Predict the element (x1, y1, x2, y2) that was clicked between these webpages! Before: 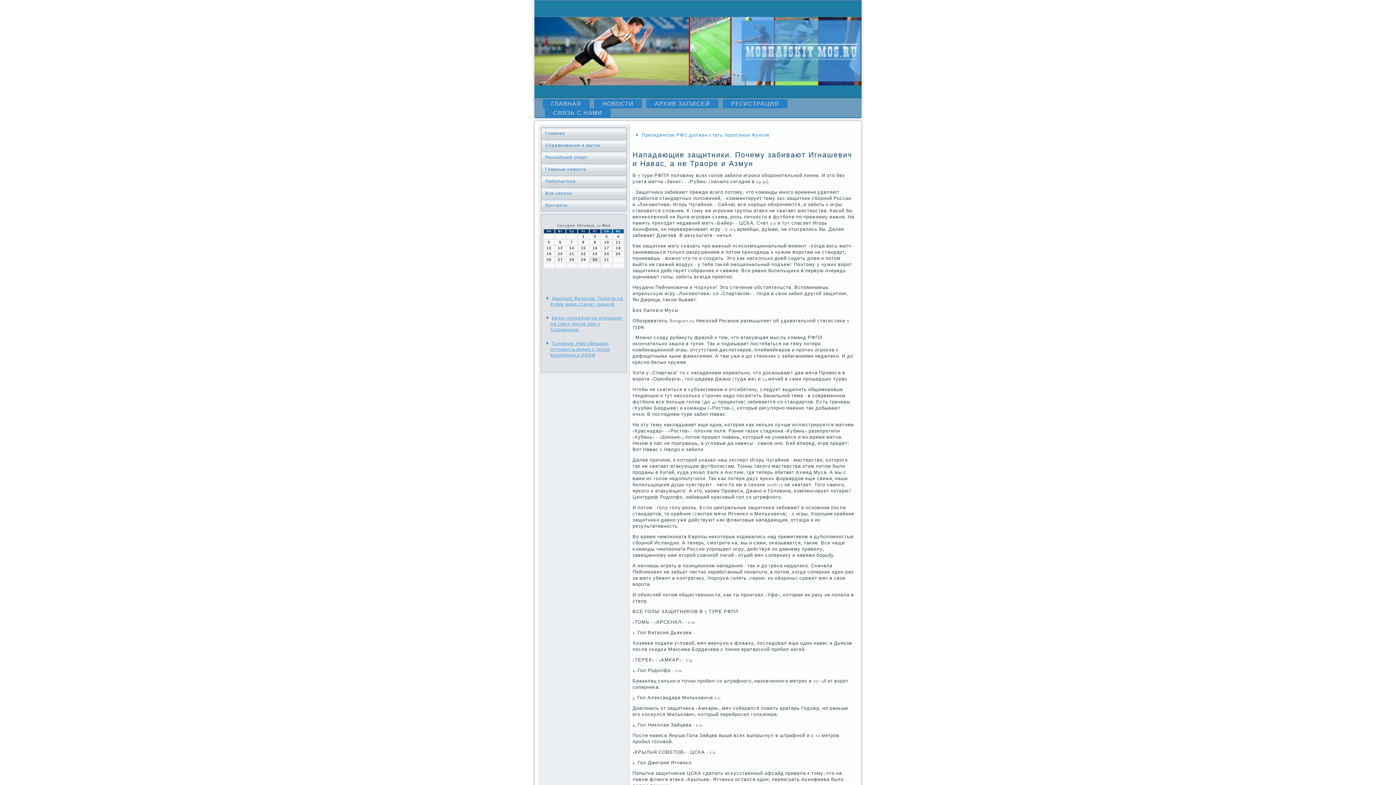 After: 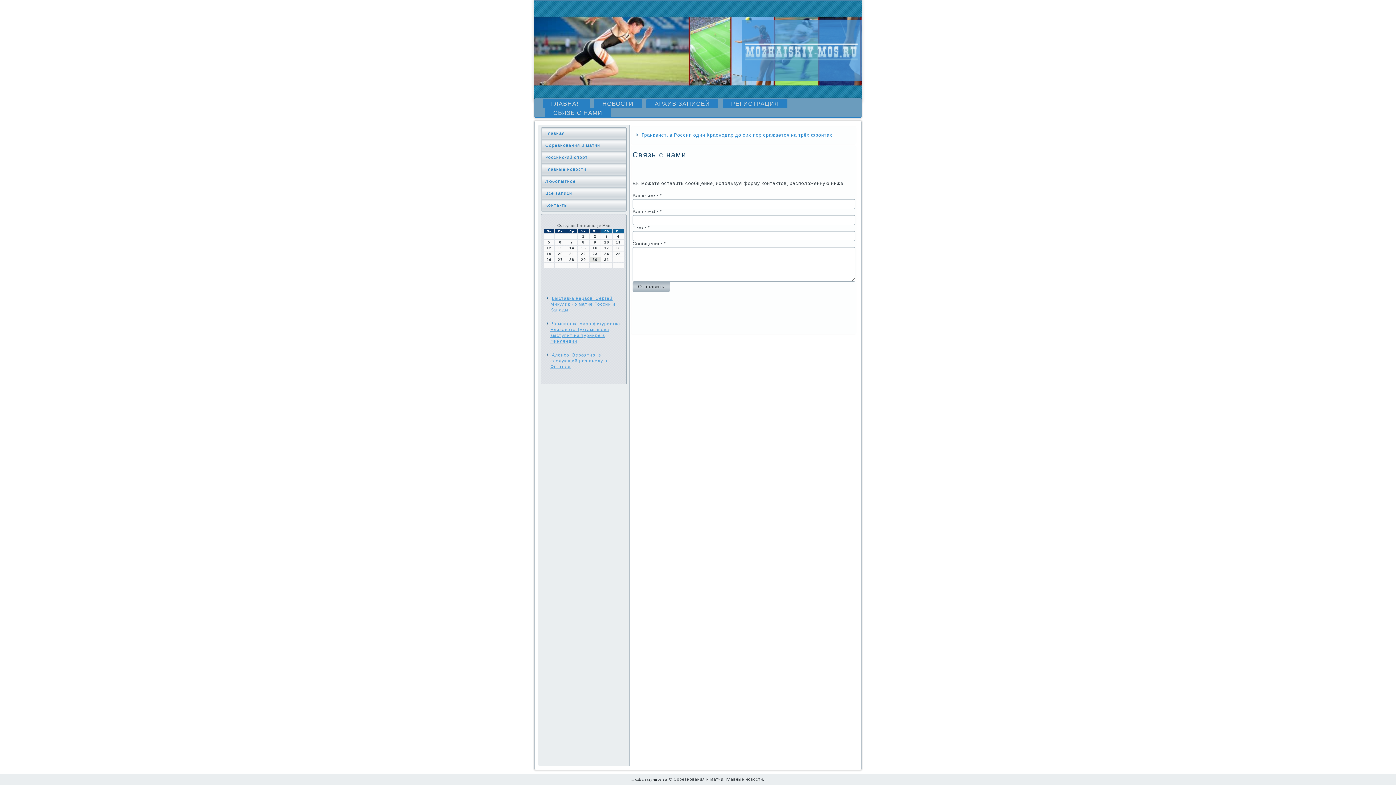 Action: bbox: (545, 108, 610, 117) label: СВЯЗЬ С НАМИ